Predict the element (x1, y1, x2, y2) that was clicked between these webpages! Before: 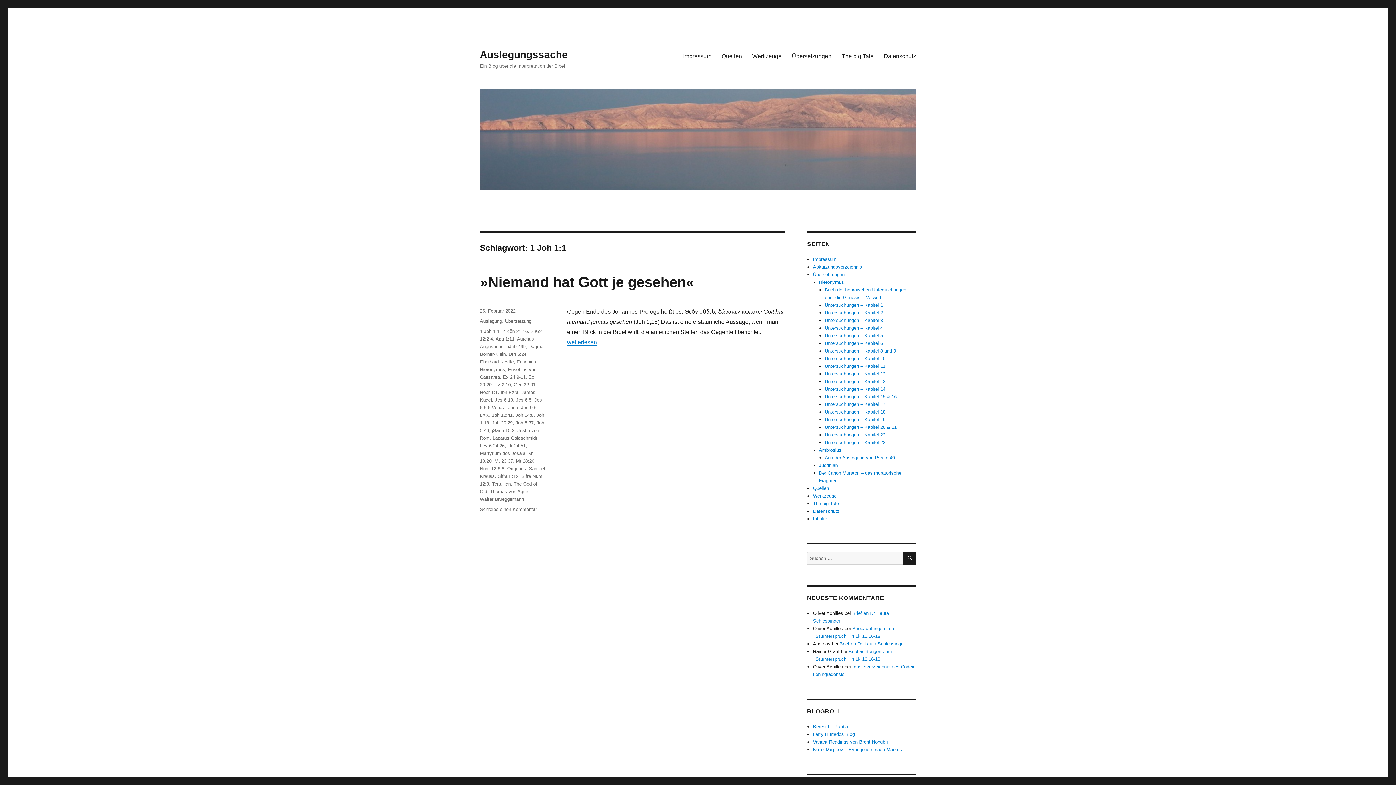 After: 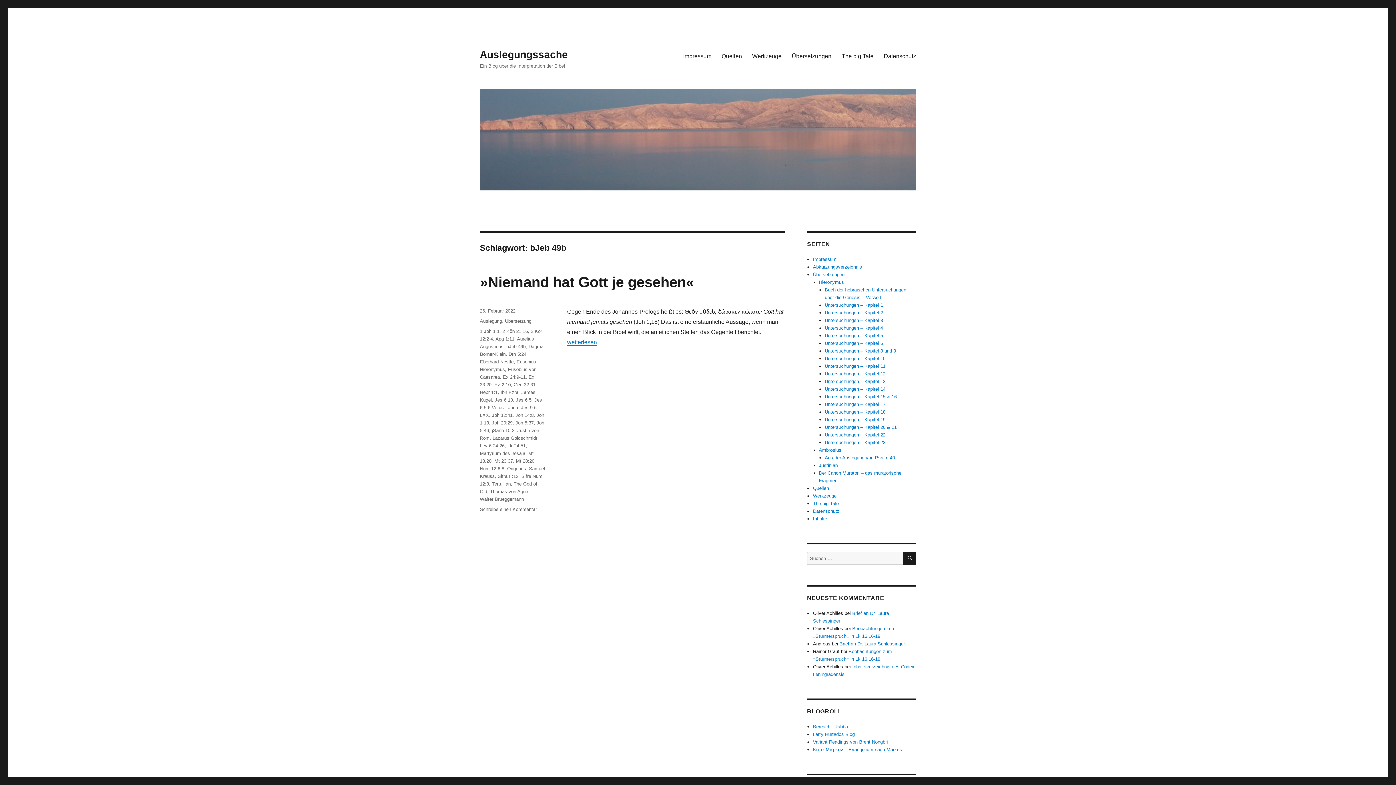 Action: bbox: (506, 344, 525, 349) label: bJeb 49b